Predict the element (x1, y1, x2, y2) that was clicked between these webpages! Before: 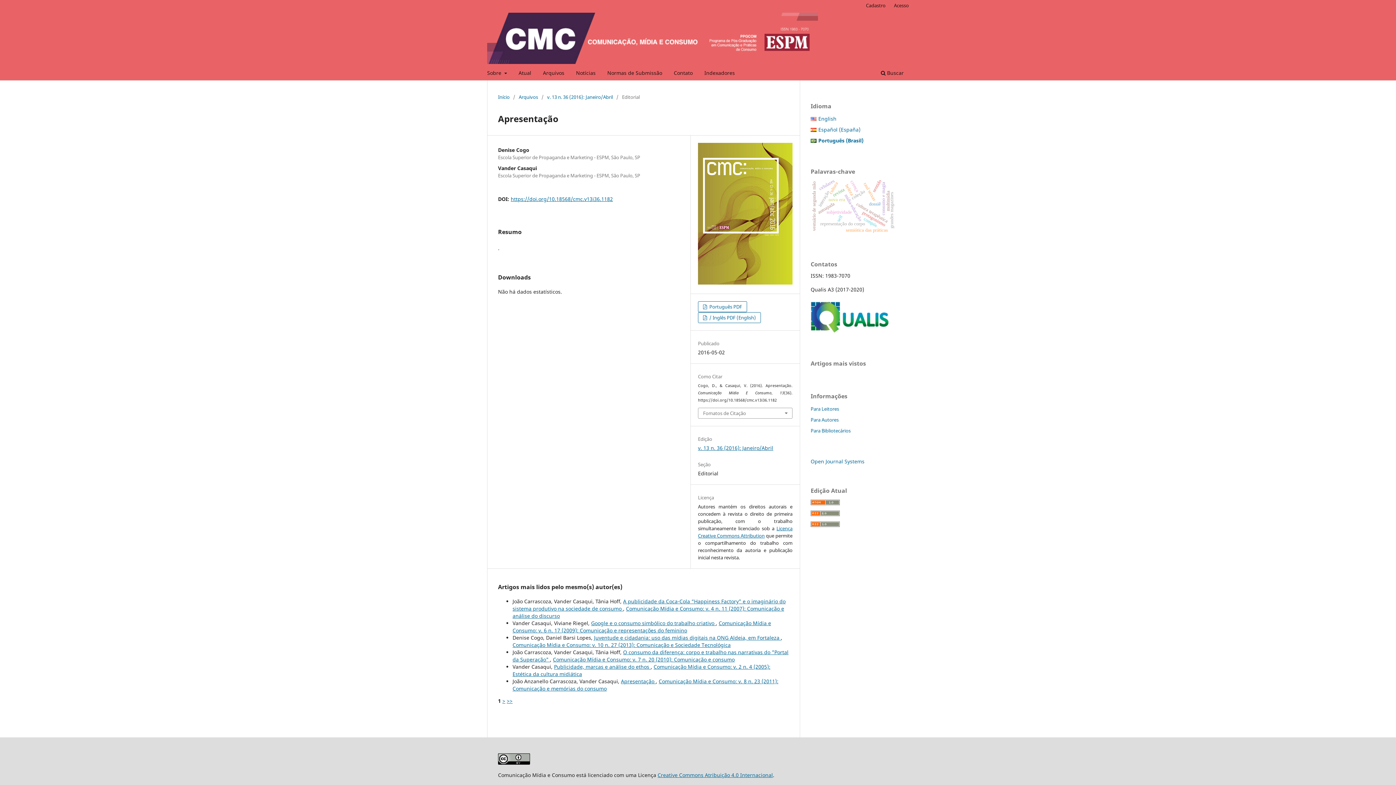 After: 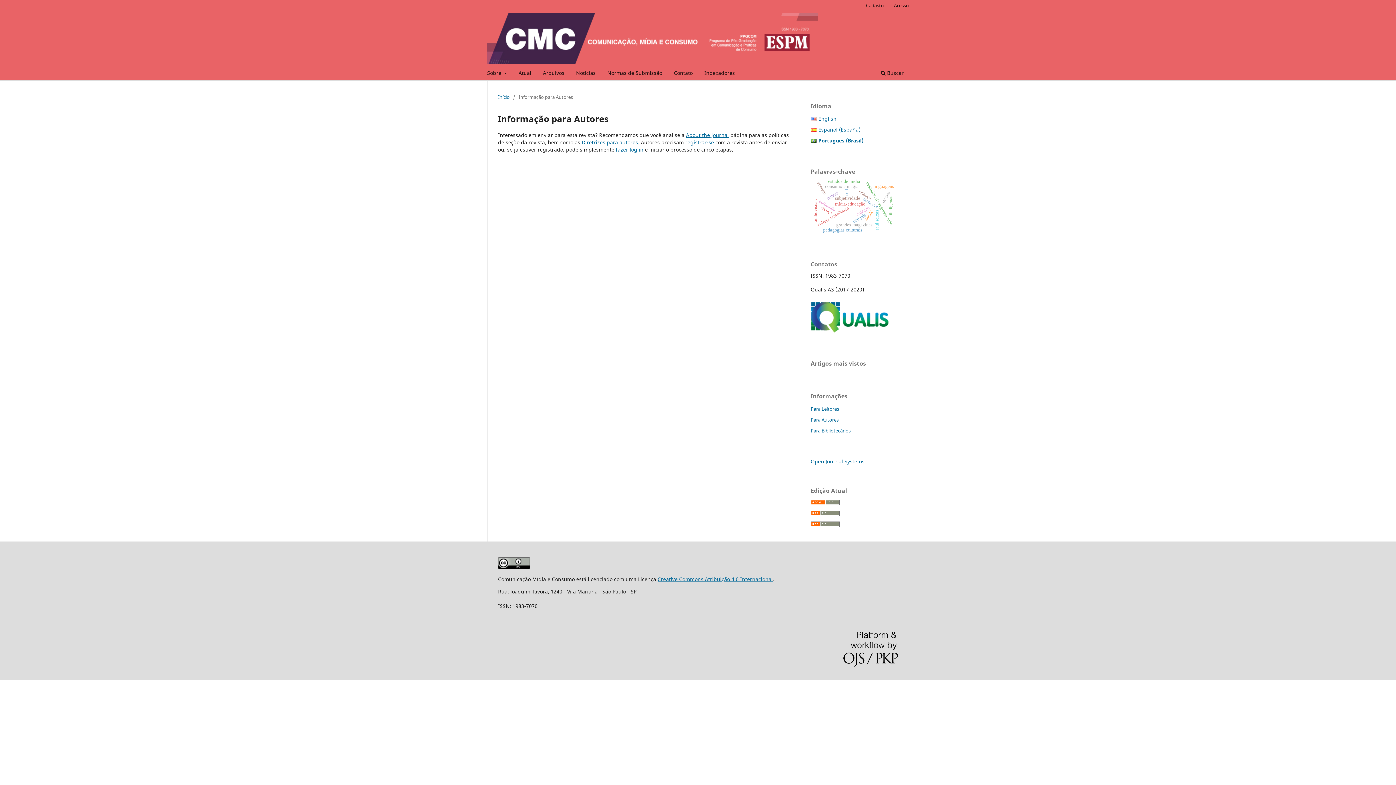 Action: bbox: (810, 416, 838, 423) label: Para Autores